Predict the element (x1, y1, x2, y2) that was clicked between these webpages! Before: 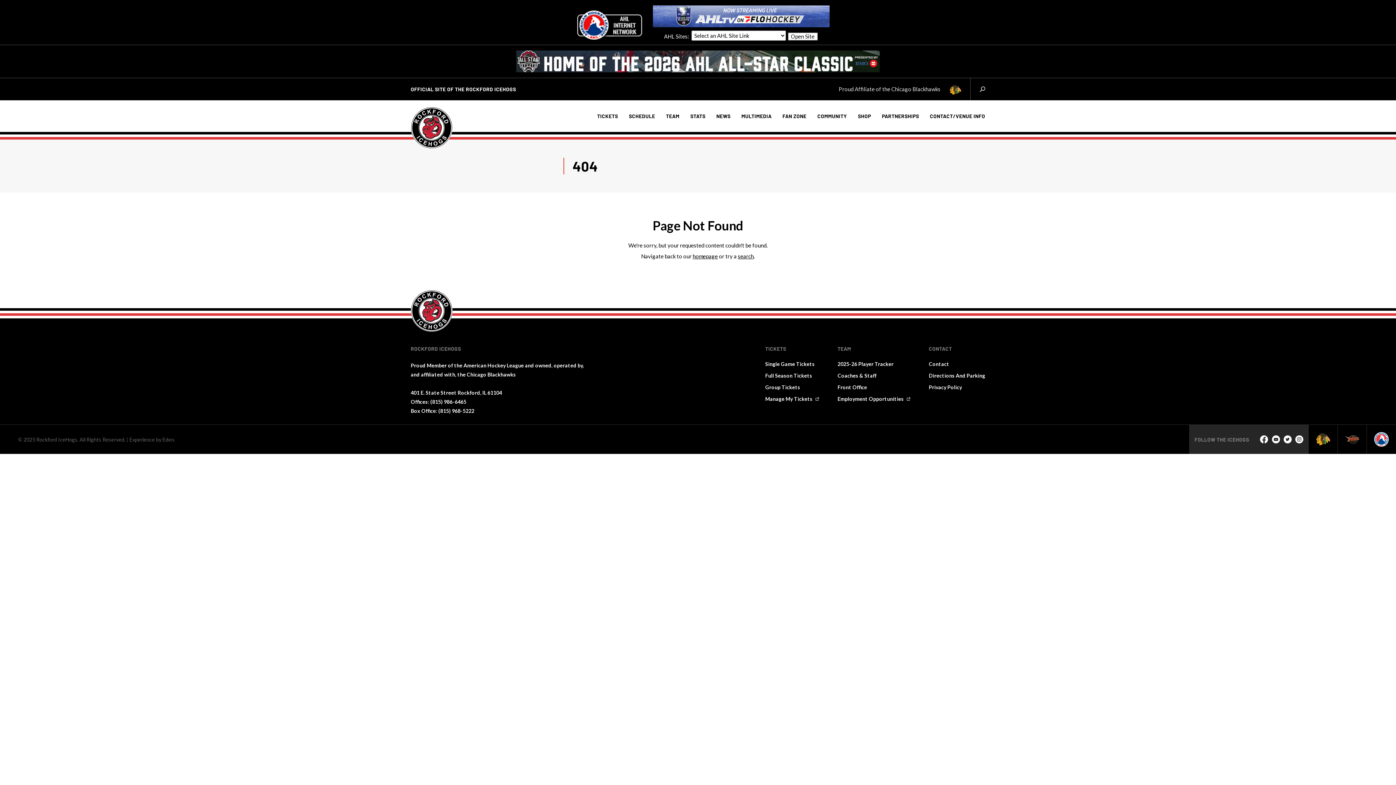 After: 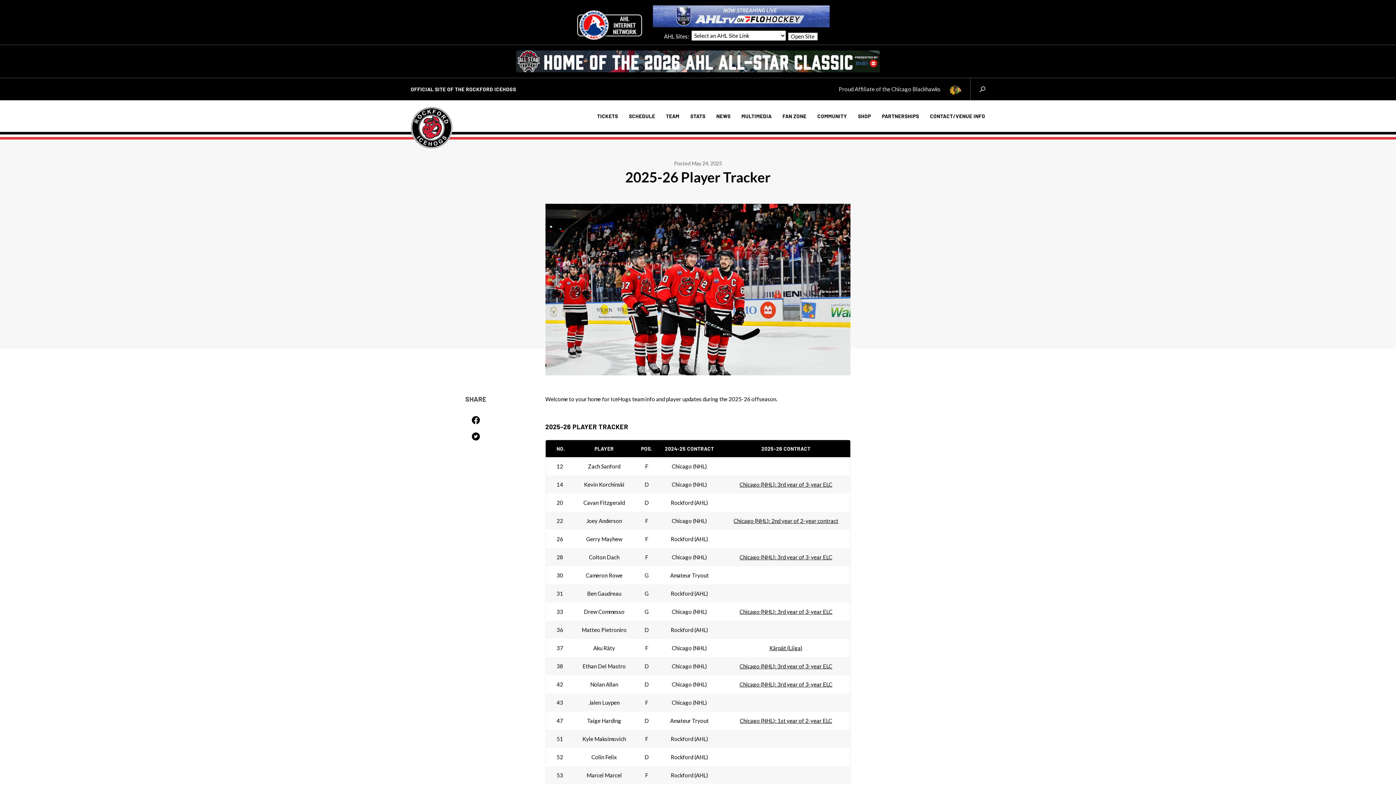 Action: bbox: (837, 361, 893, 367) label: 2025-26 Player Tracker